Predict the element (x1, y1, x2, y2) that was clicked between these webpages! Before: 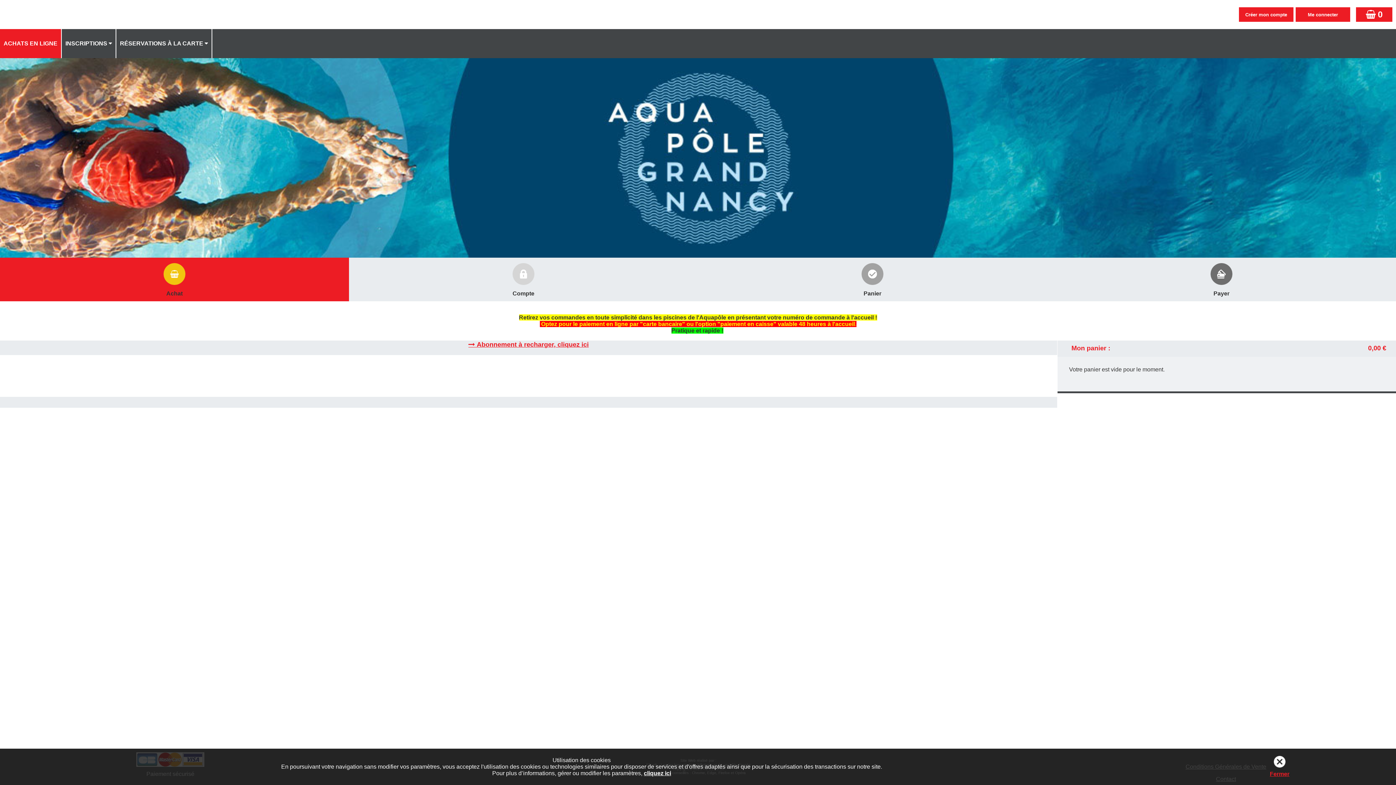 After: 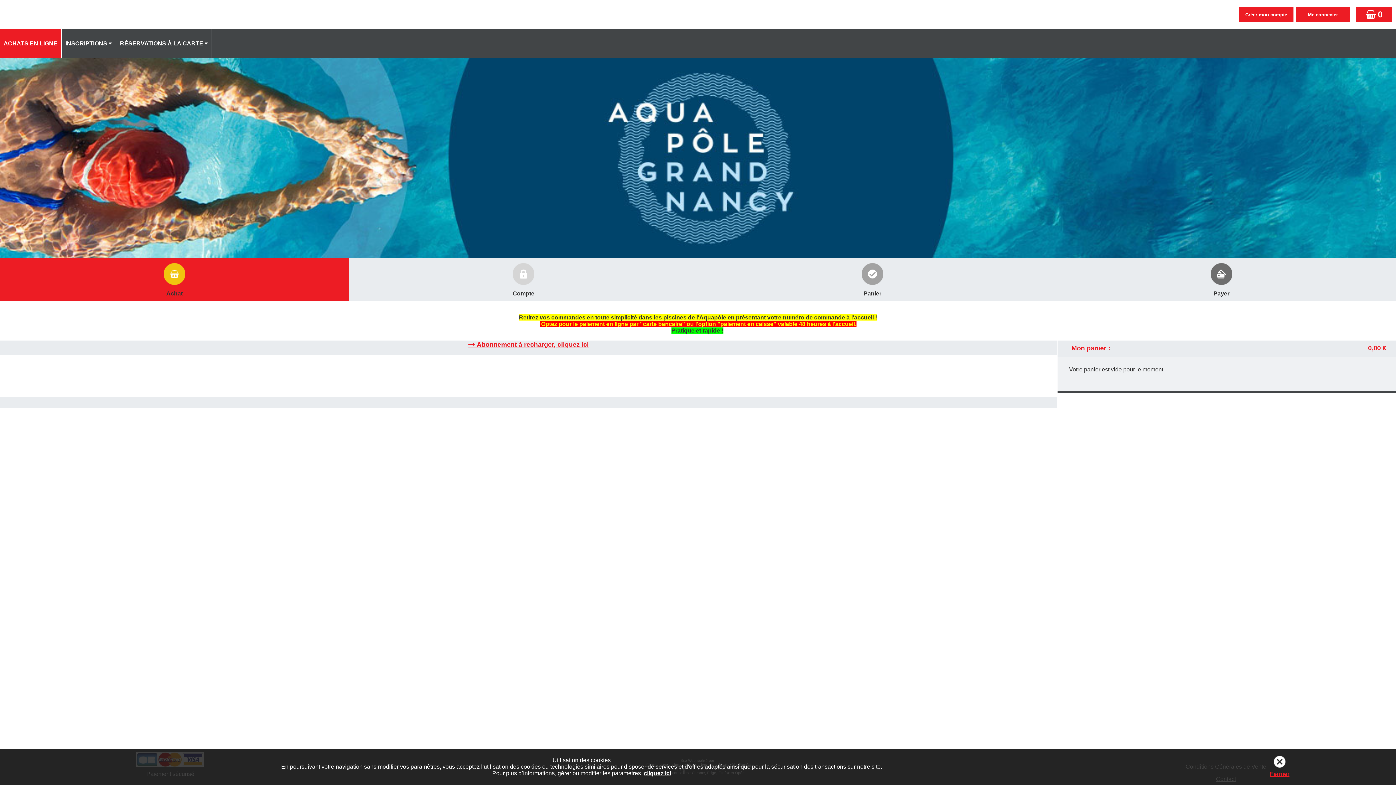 Action: bbox: (0, 29, 61, 58) label: ACHATS EN LIGNE